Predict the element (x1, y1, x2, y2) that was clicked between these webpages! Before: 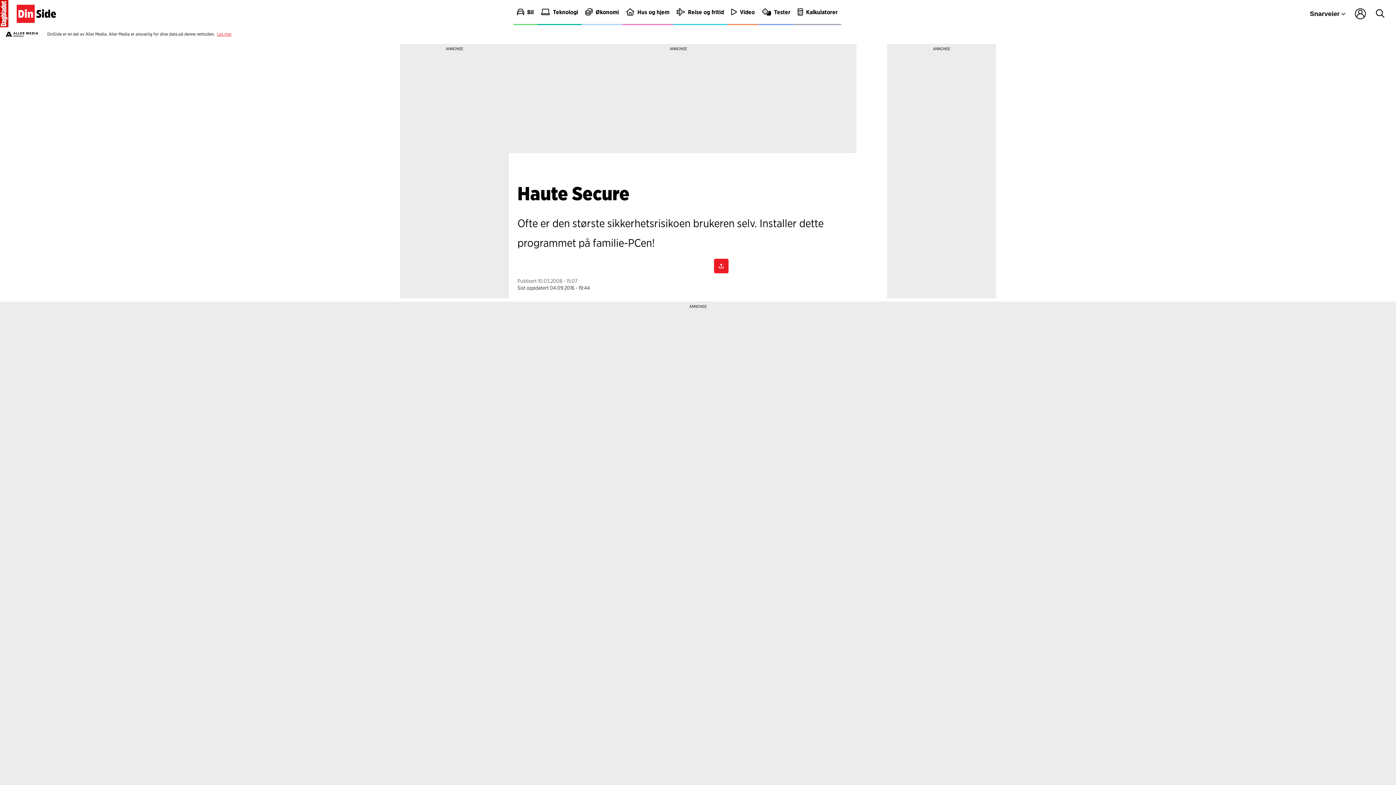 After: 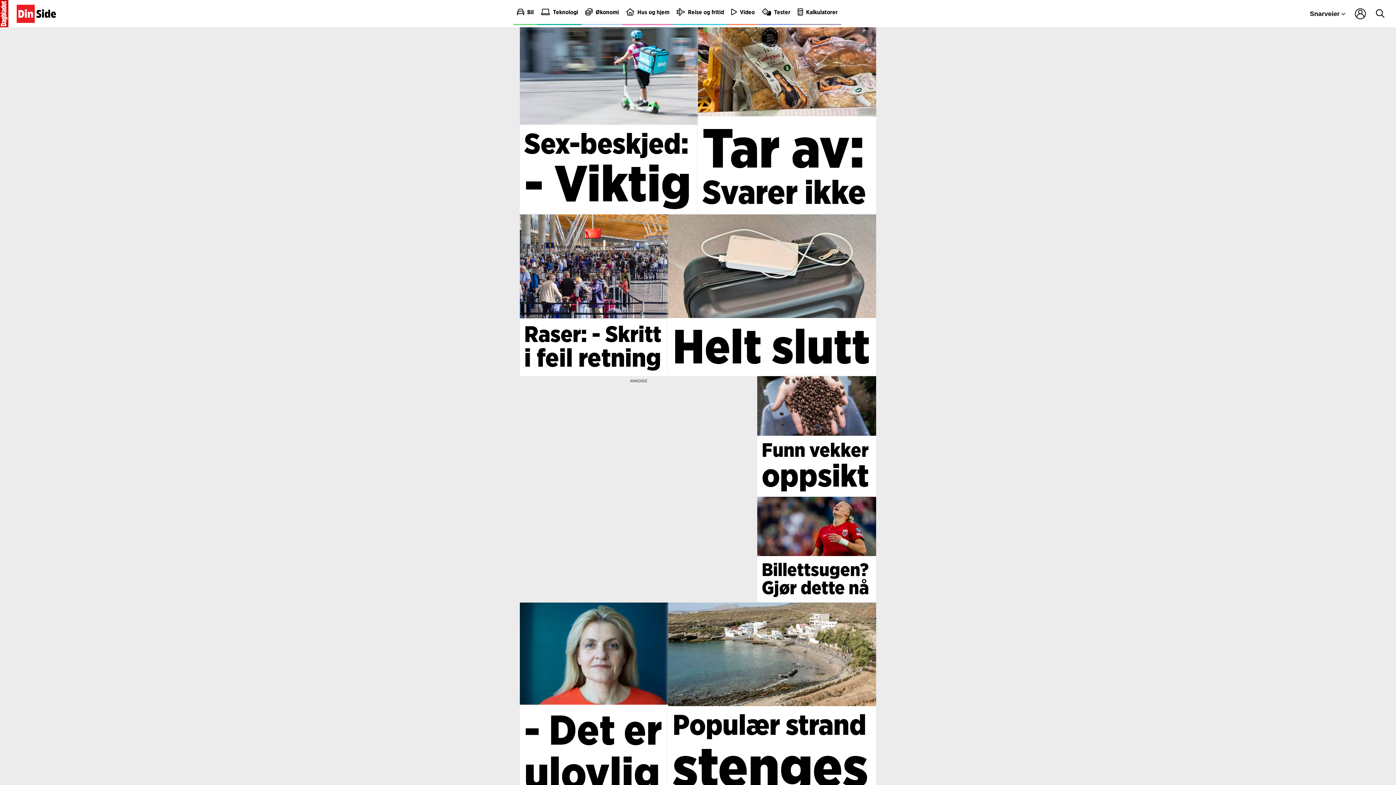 Action: bbox: (673, 0, 727, 25) label: Reise og fritid